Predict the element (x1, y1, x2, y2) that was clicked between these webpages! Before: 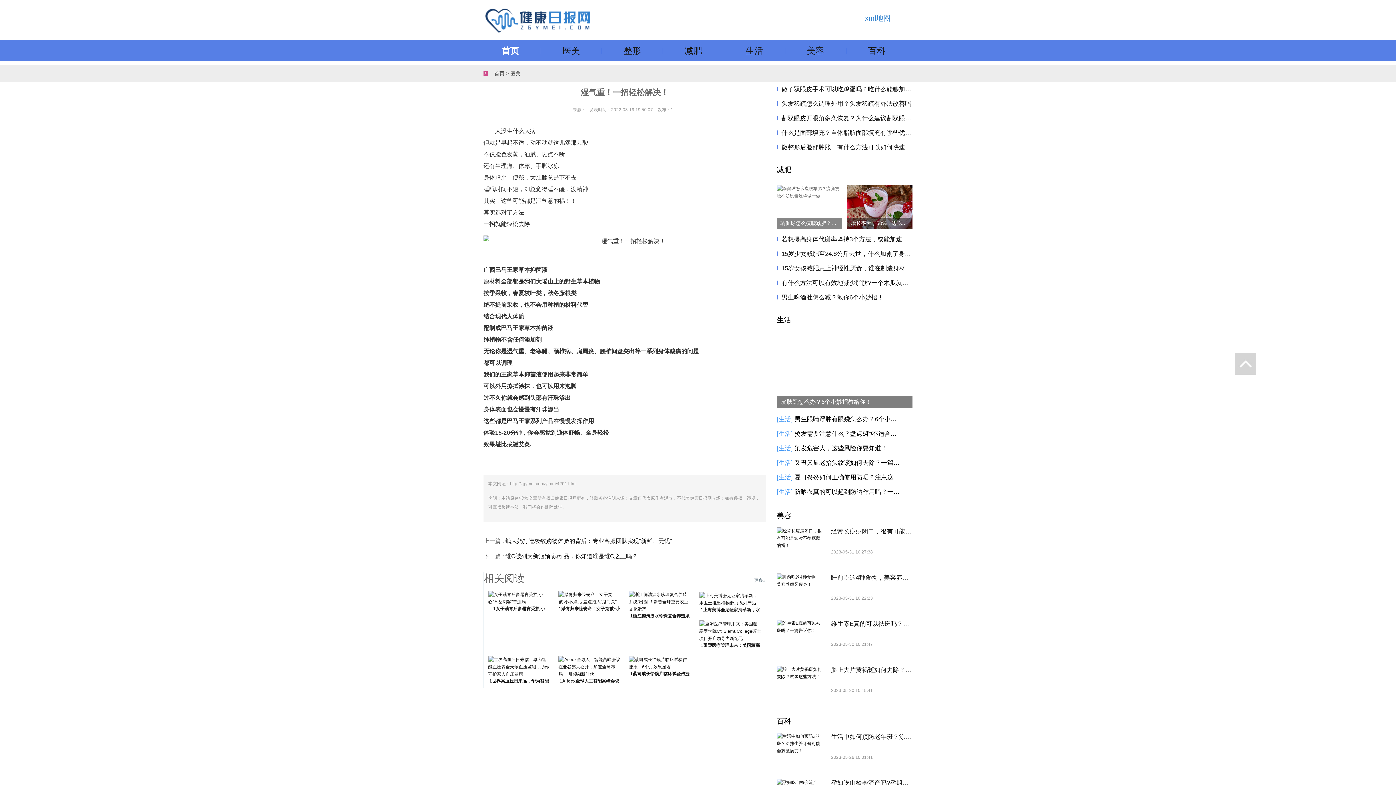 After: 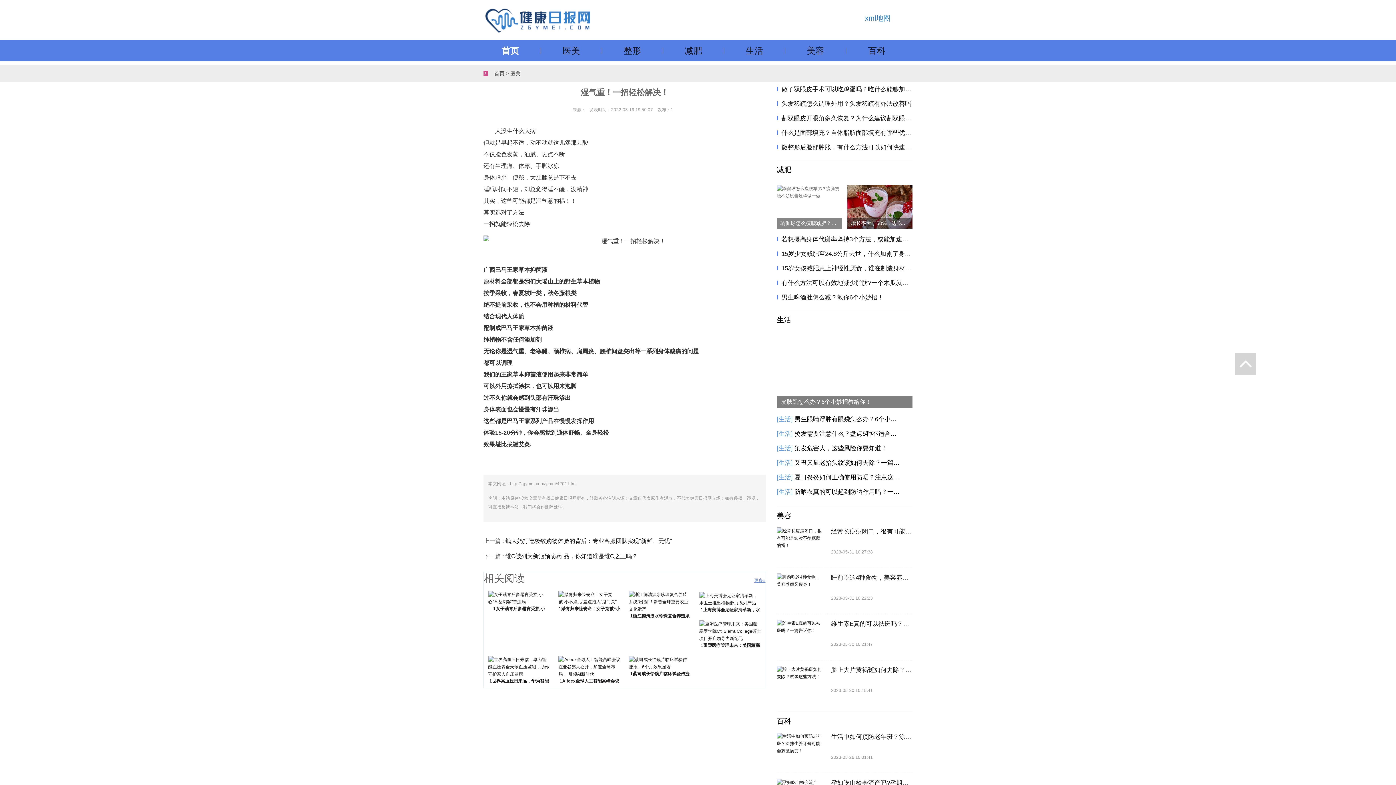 Action: bbox: (754, 572, 765, 588) label: 更多»